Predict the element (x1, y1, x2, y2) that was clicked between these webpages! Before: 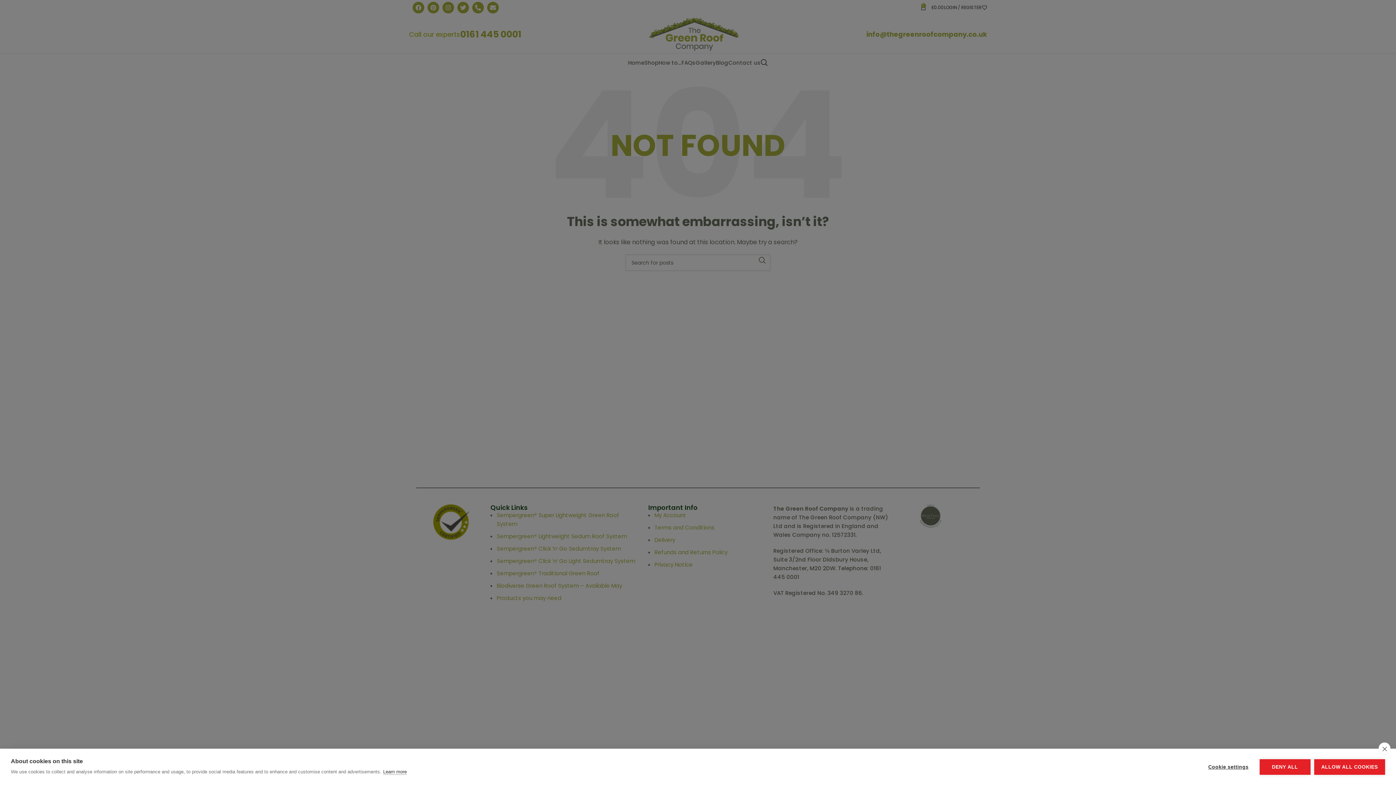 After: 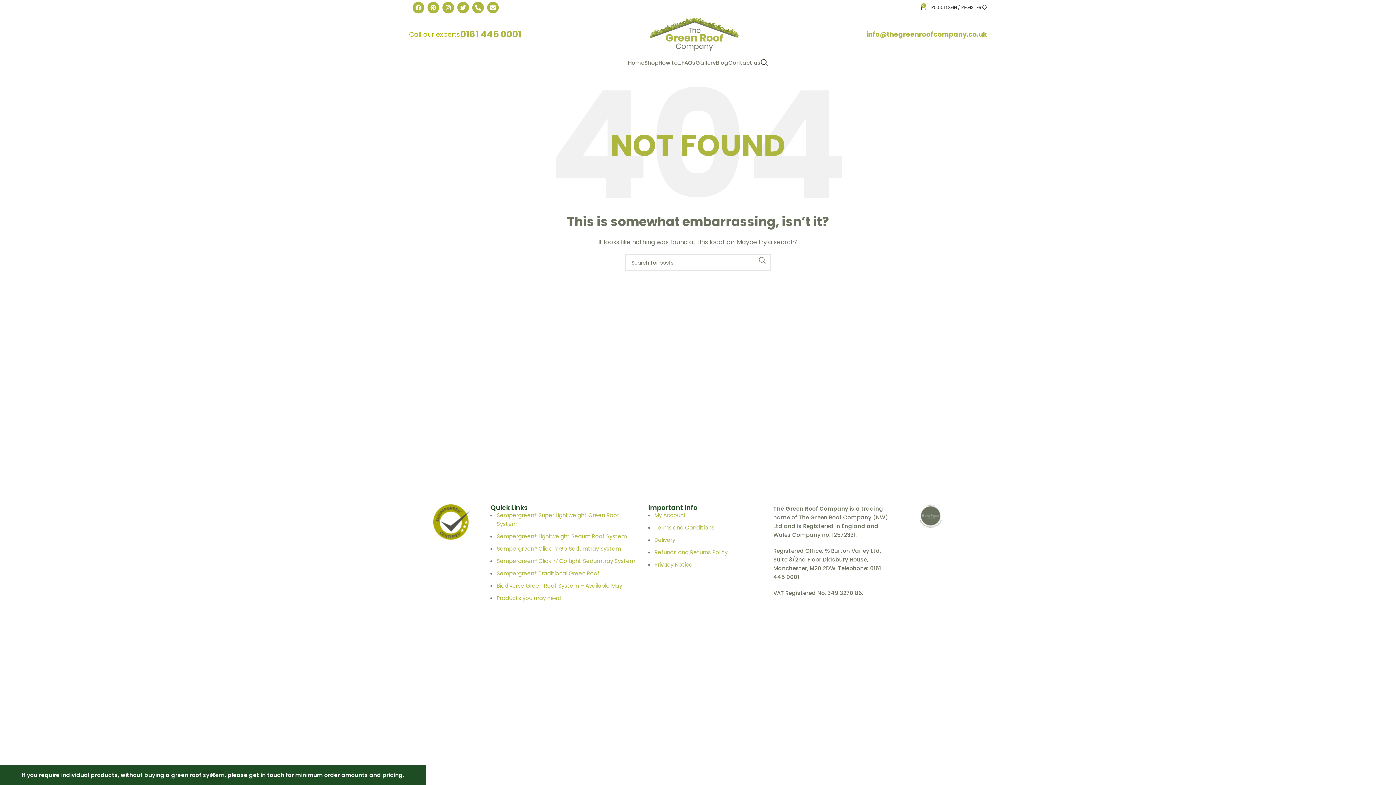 Action: bbox: (1378, 742, 1390, 755) label: close